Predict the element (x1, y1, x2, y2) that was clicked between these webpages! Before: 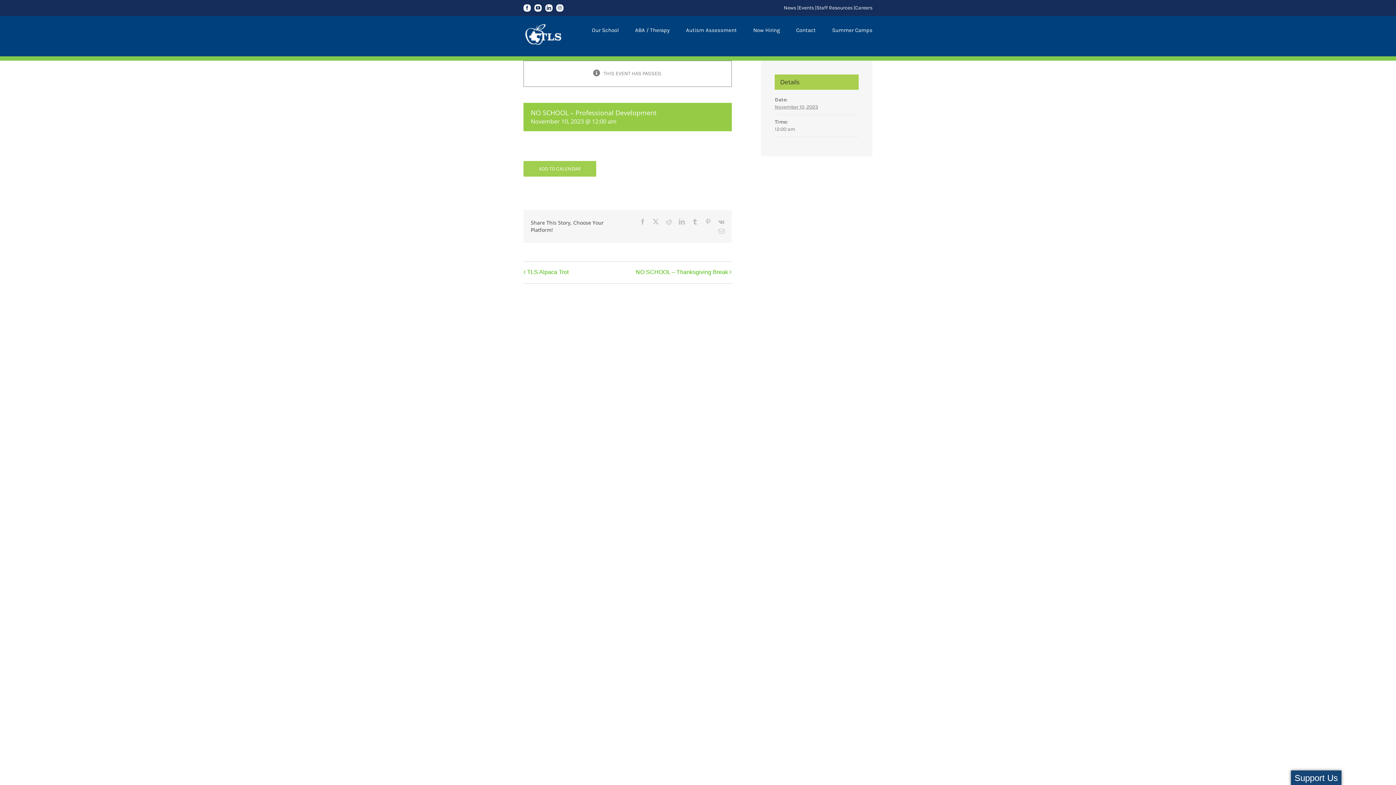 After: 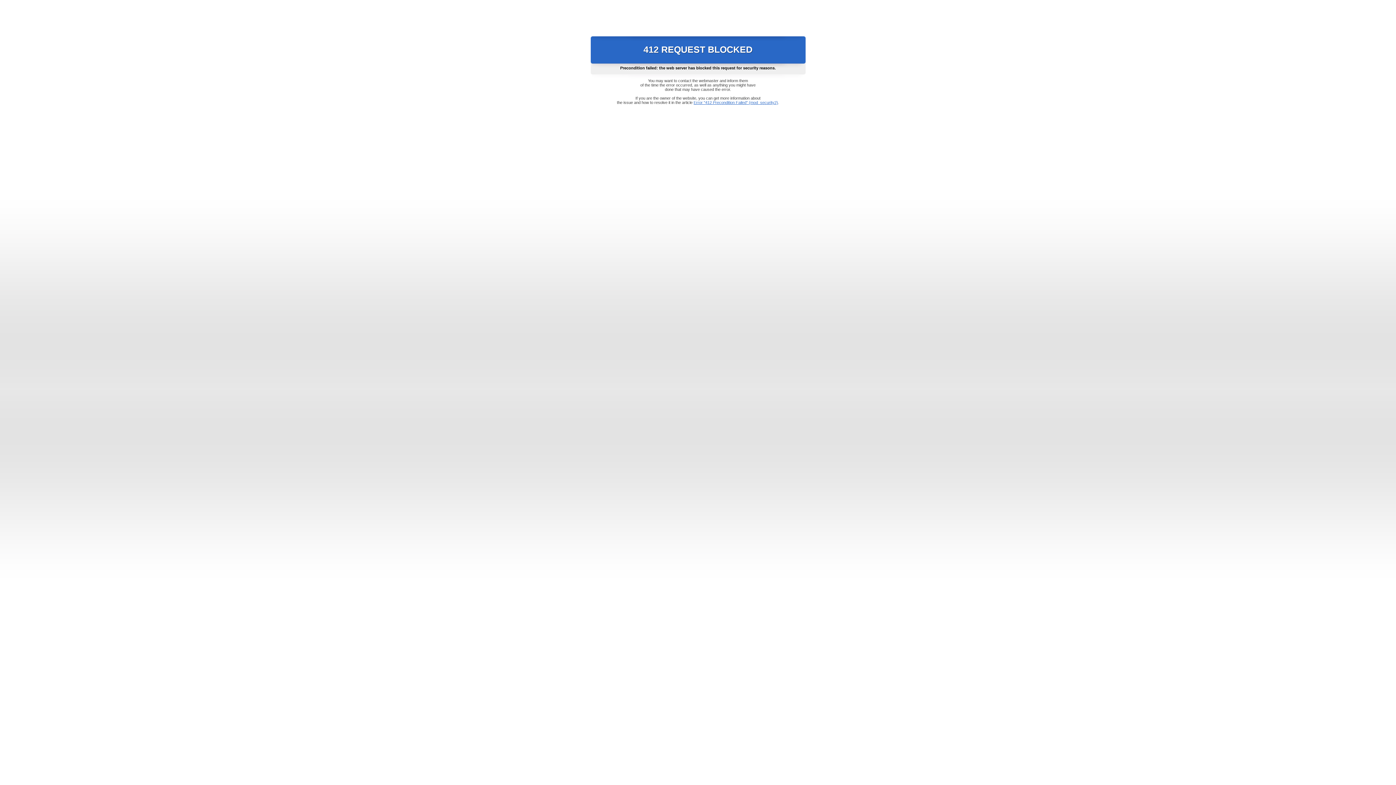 Action: bbox: (855, 4, 872, 10) label: Careers